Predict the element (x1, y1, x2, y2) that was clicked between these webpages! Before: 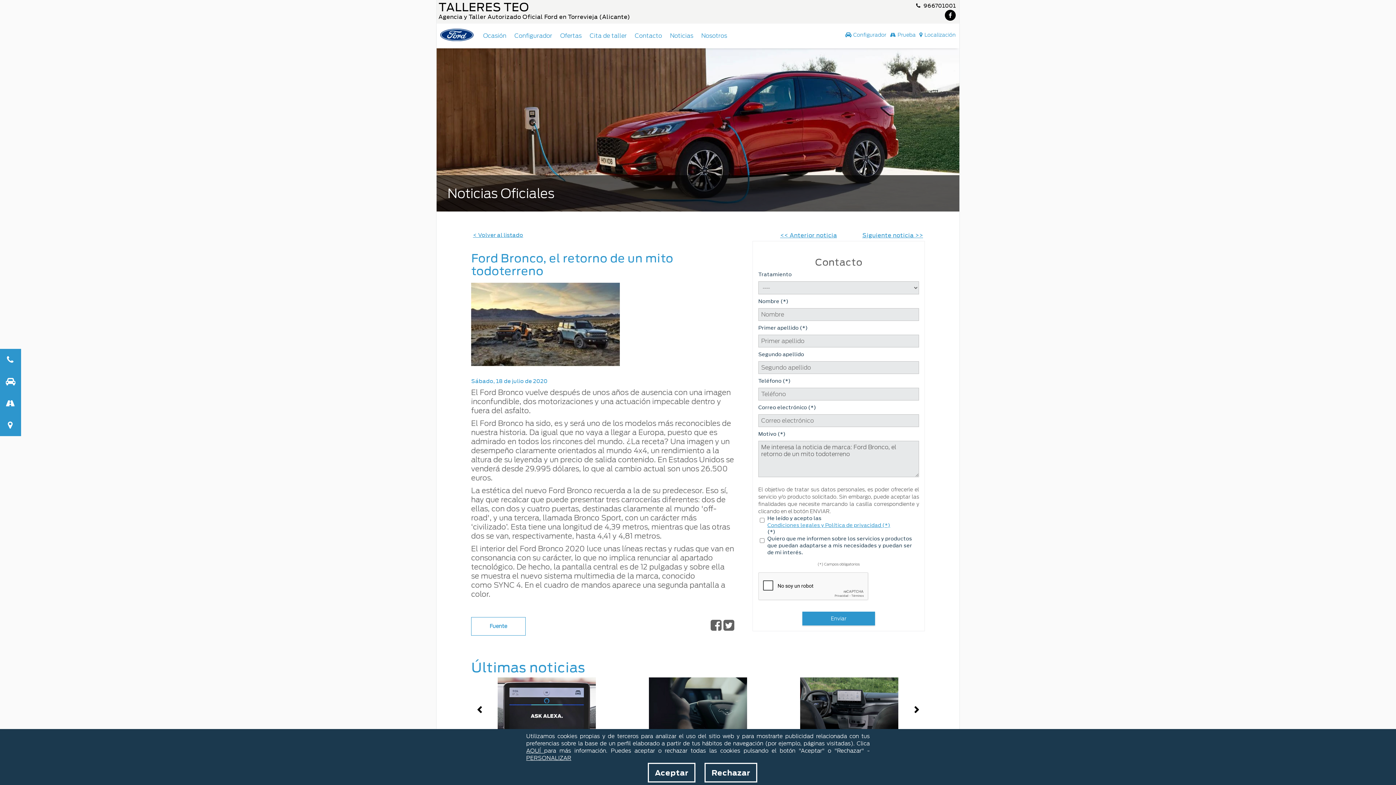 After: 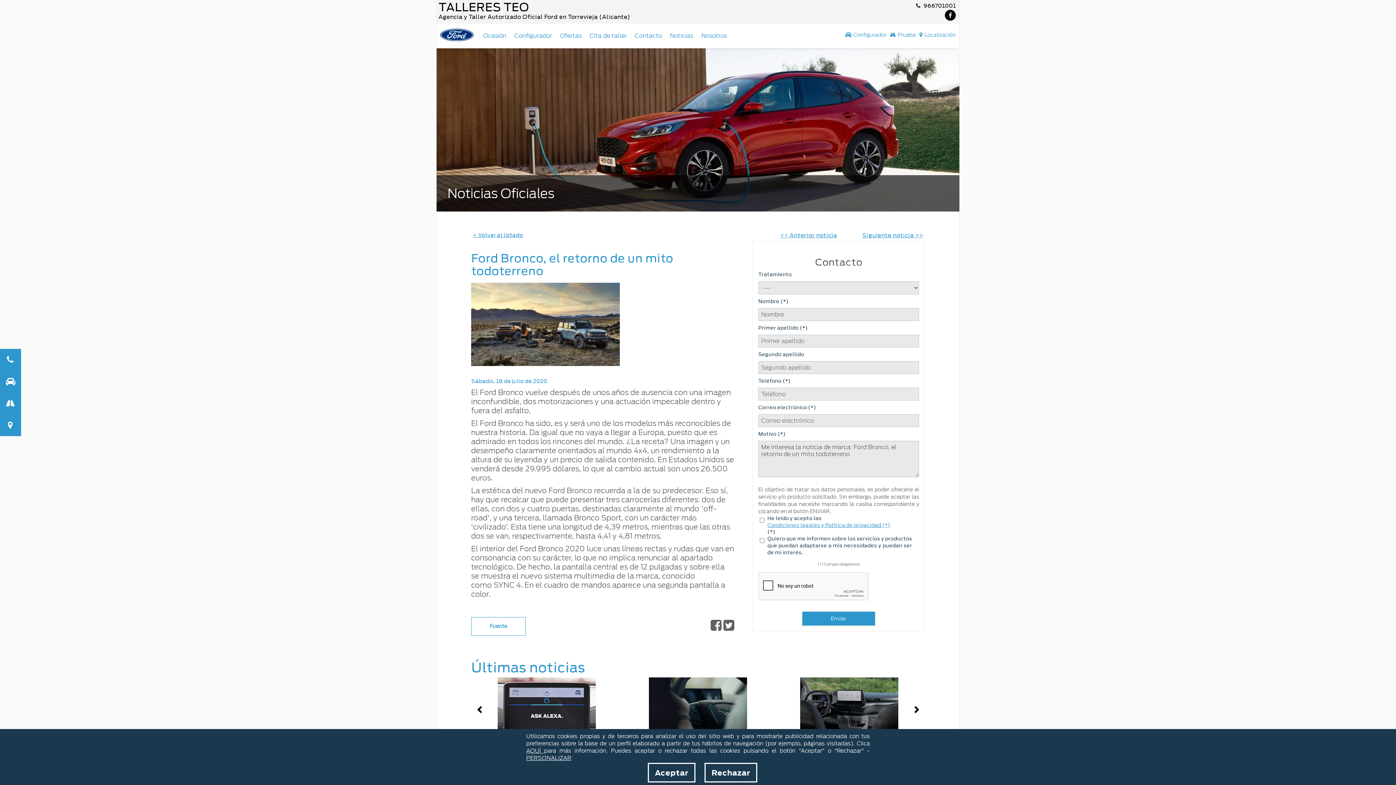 Action: bbox: (723, 619, 734, 633)